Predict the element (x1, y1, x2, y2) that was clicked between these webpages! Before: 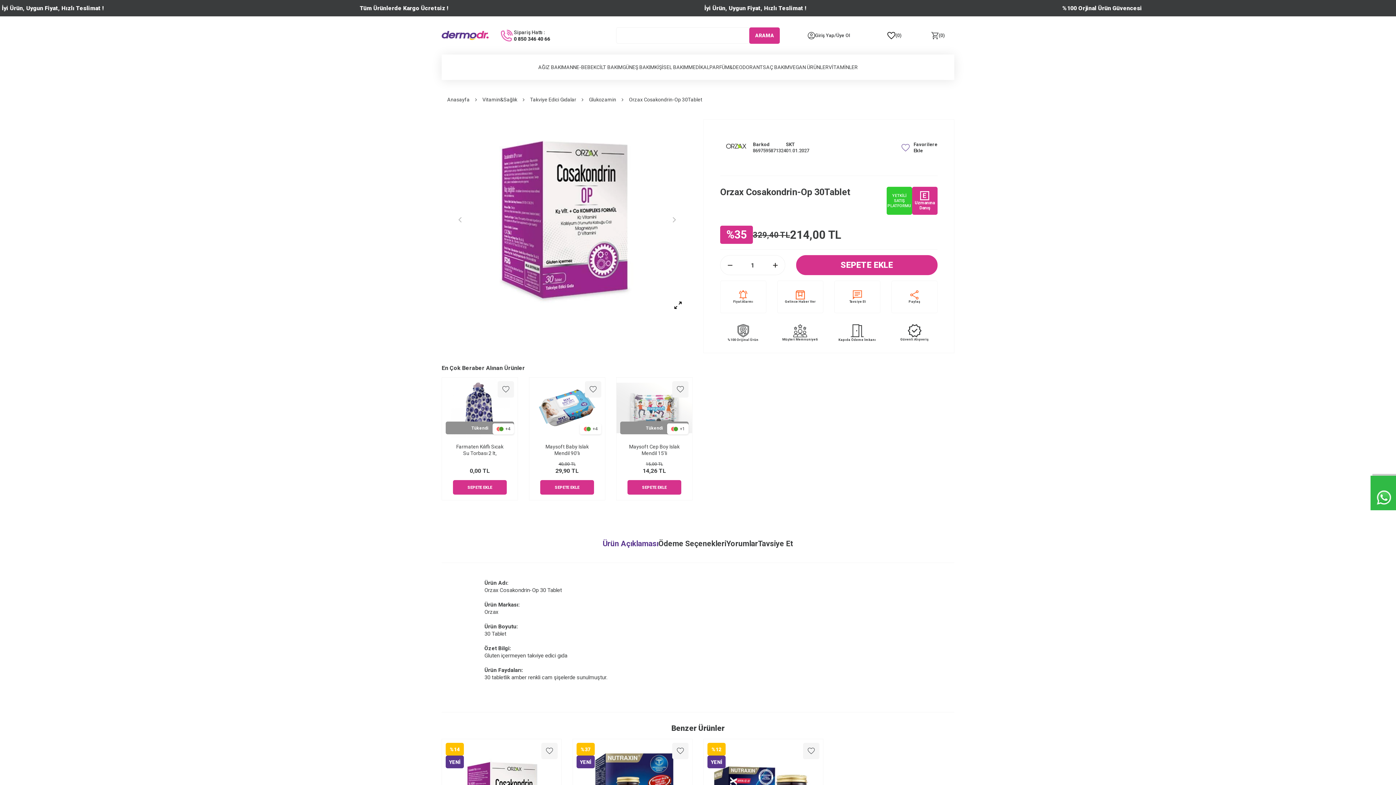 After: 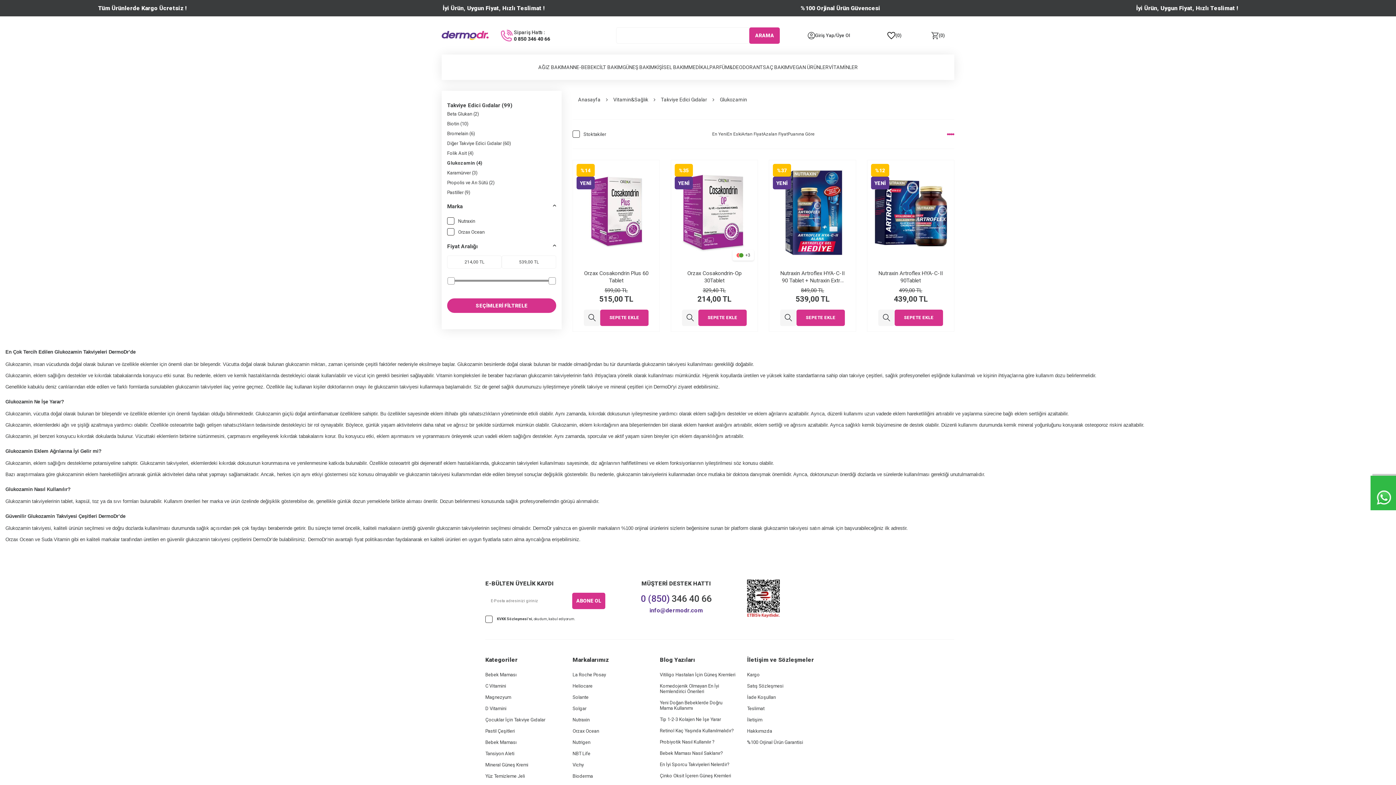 Action: bbox: (589, 96, 616, 102) label: Glukozamin